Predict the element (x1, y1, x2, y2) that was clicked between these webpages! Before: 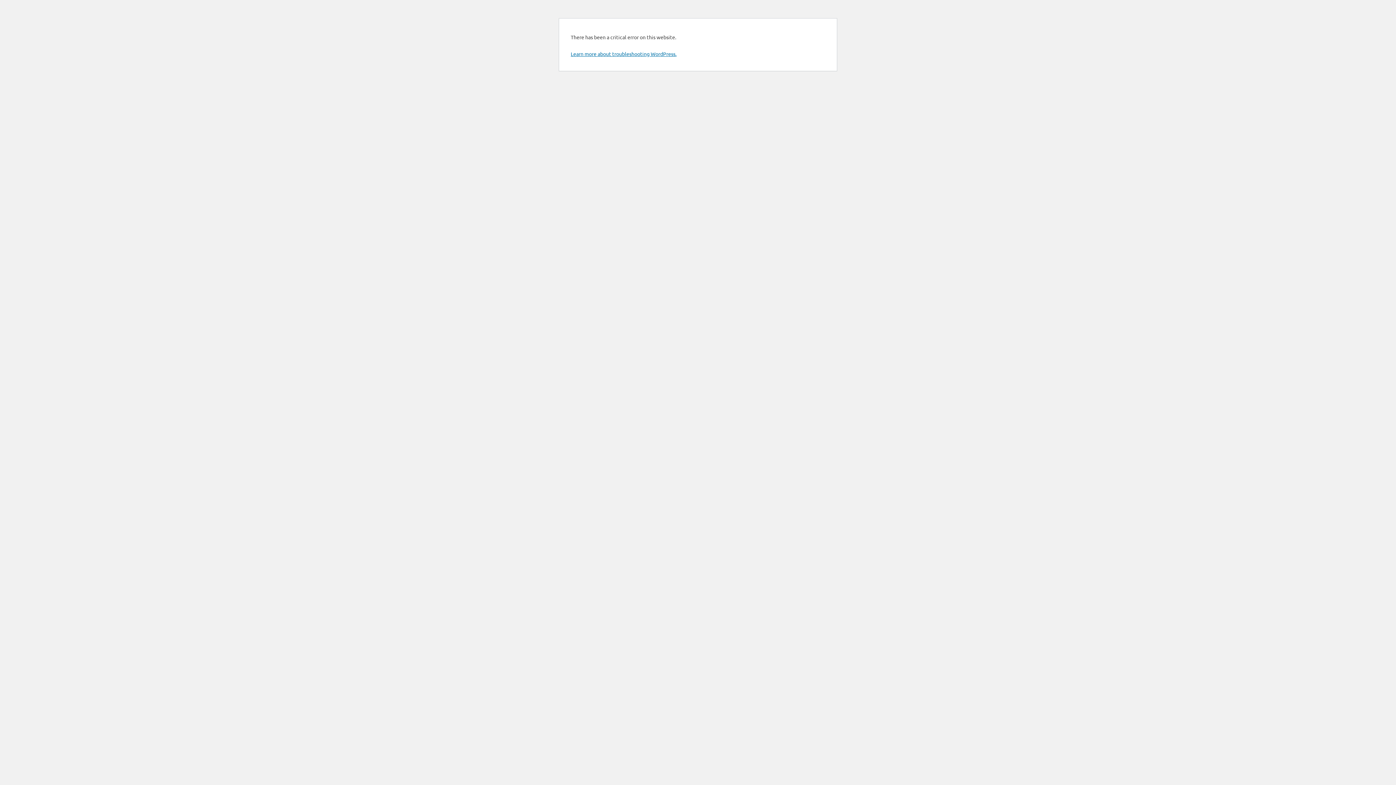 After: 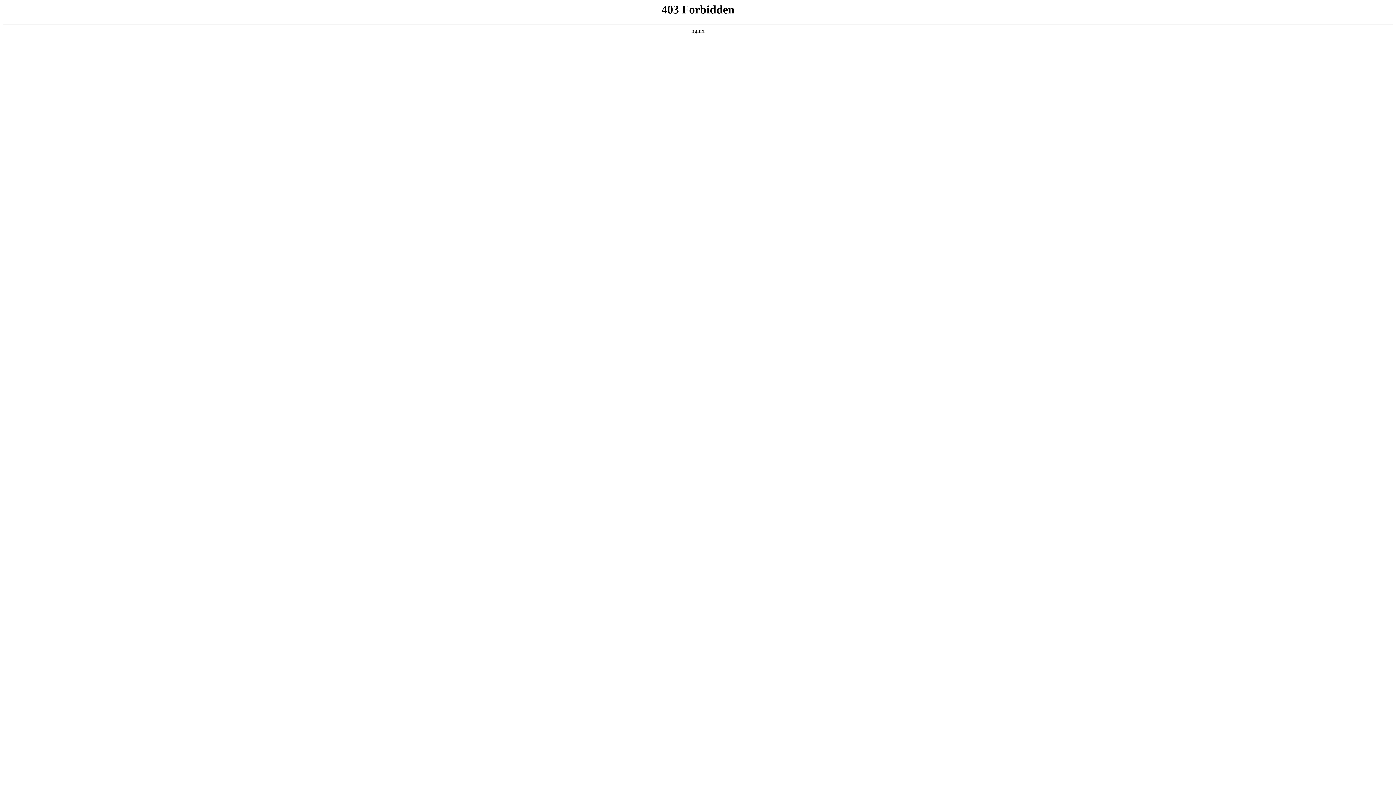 Action: bbox: (570, 50, 676, 57) label: Learn more about troubleshooting WordPress.